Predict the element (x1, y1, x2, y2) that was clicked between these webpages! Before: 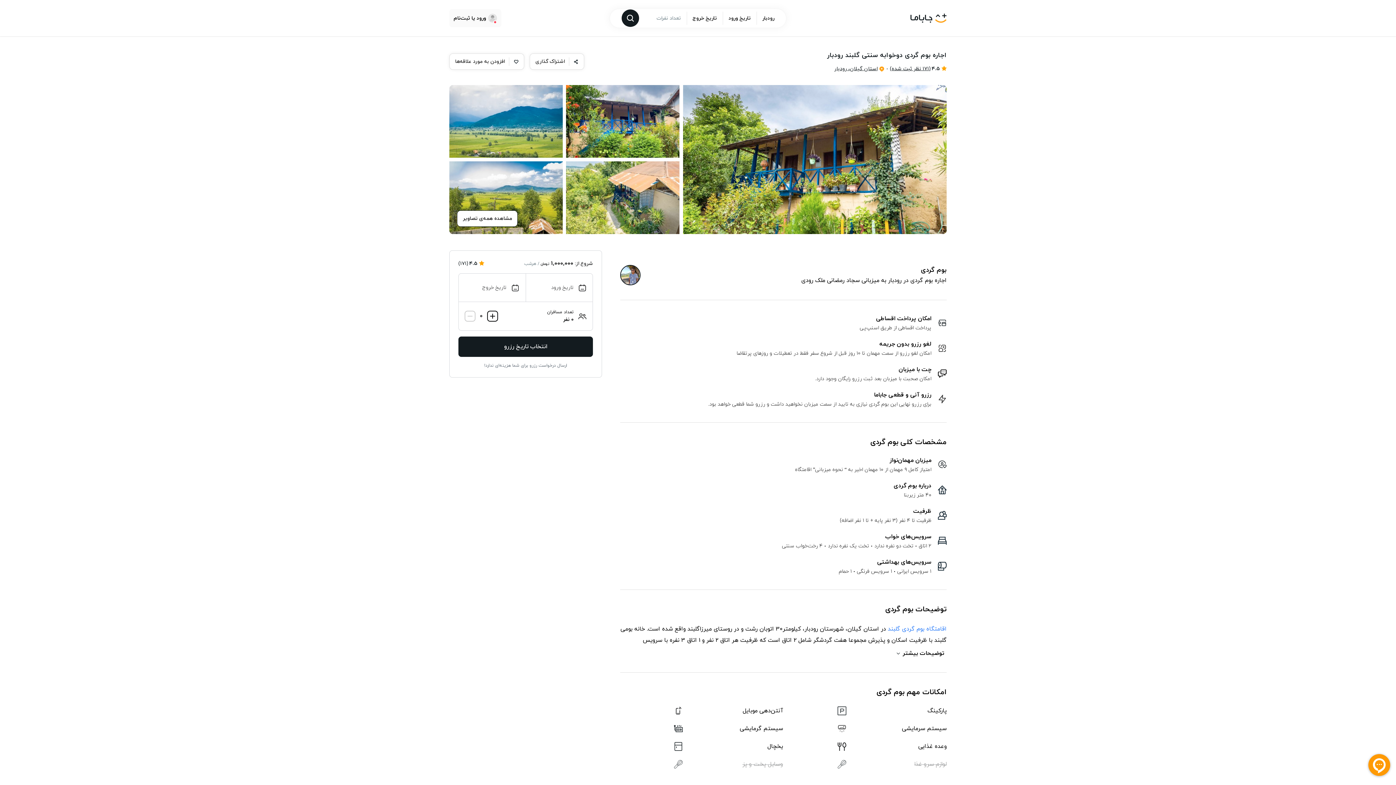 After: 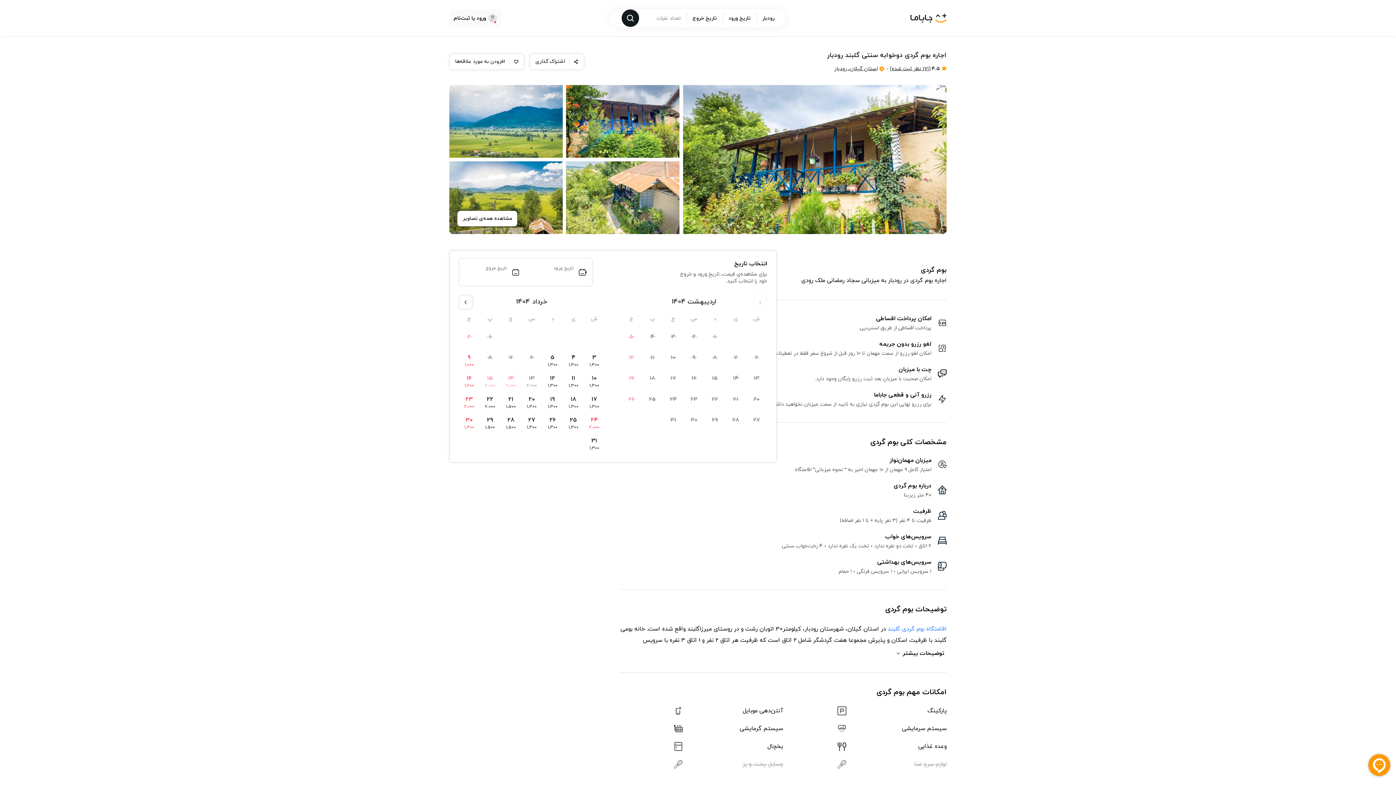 Action: bbox: (458, 336, 593, 357) label: انتخاب تاریخ رزرو